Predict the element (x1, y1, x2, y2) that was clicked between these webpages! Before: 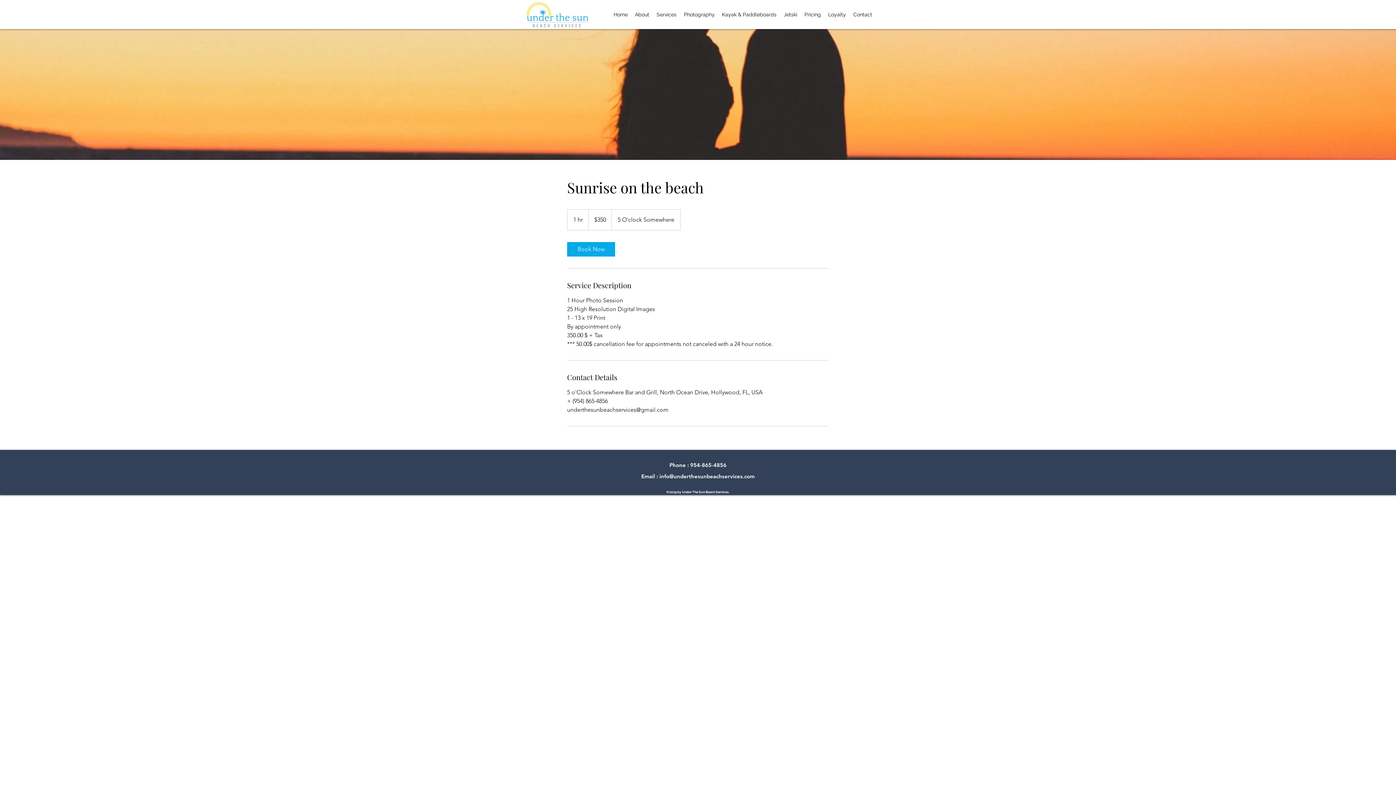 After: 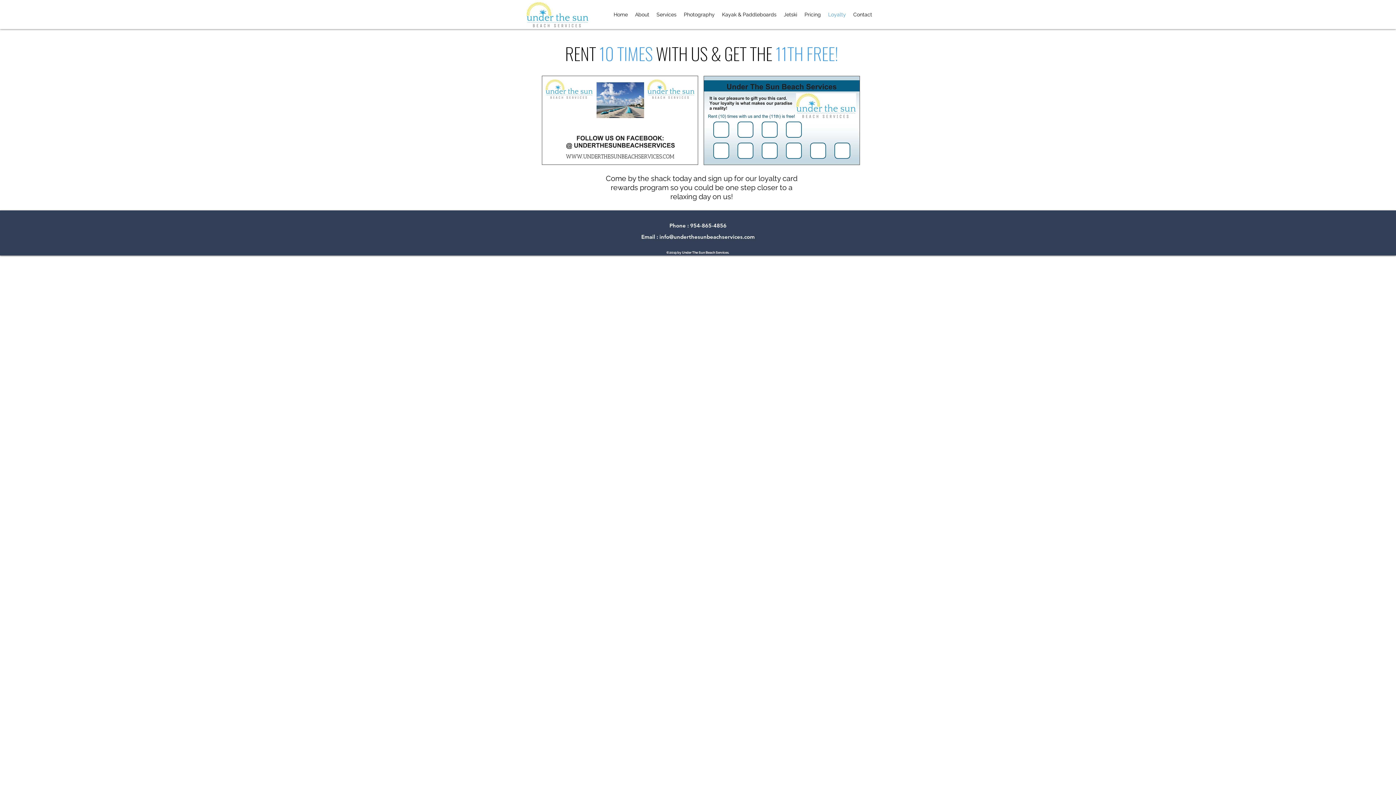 Action: label: Loyalty bbox: (824, 9, 849, 20)